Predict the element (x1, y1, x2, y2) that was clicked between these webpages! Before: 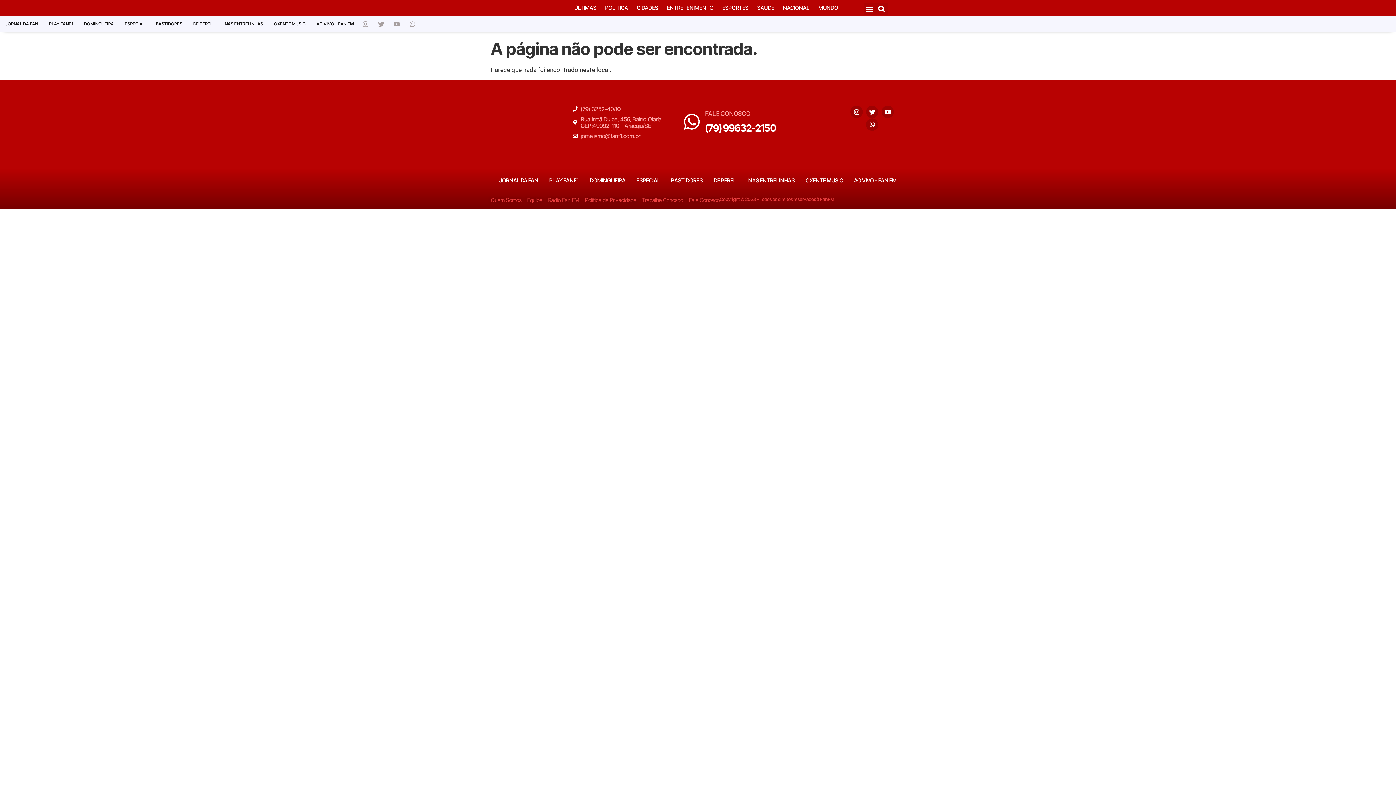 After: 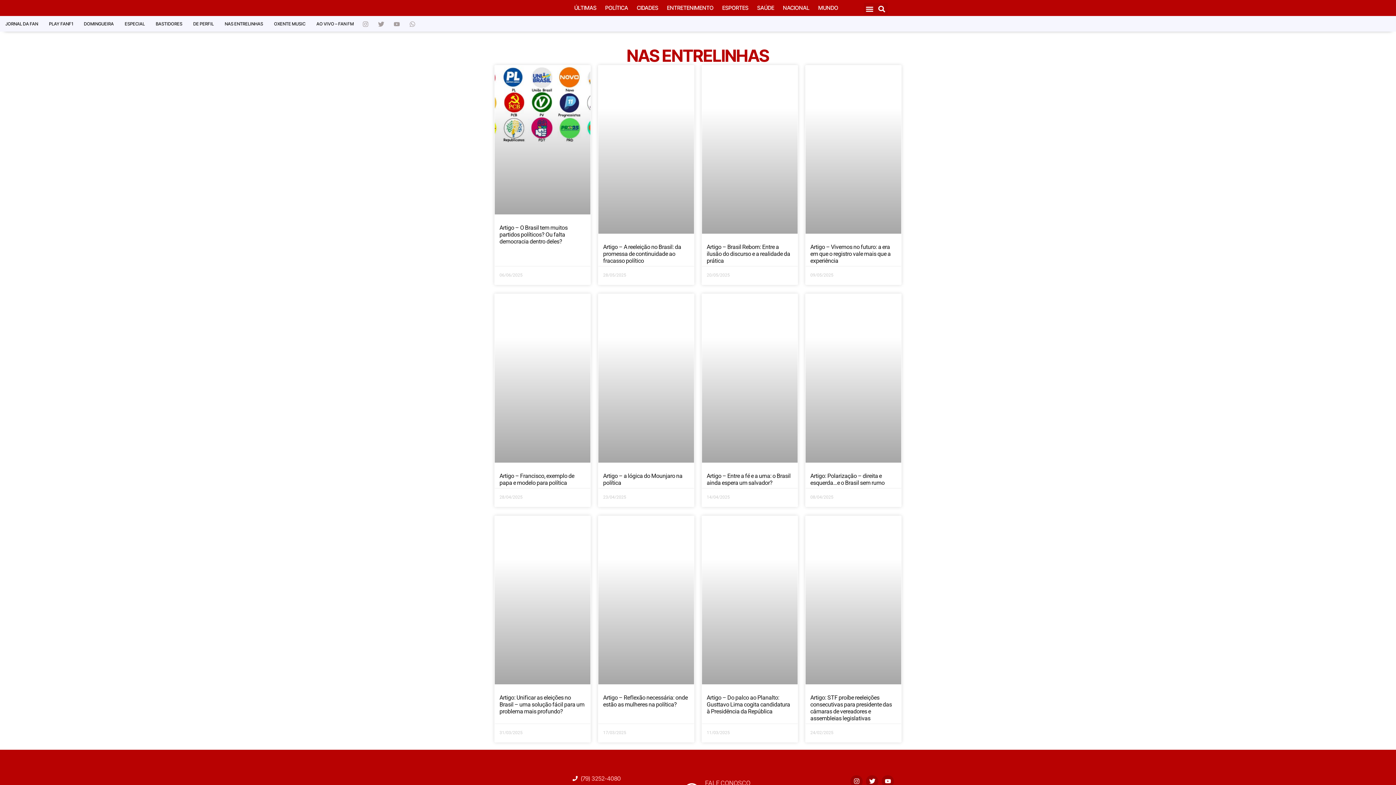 Action: bbox: (742, 172, 800, 188) label: NAS ENTRELINHAS